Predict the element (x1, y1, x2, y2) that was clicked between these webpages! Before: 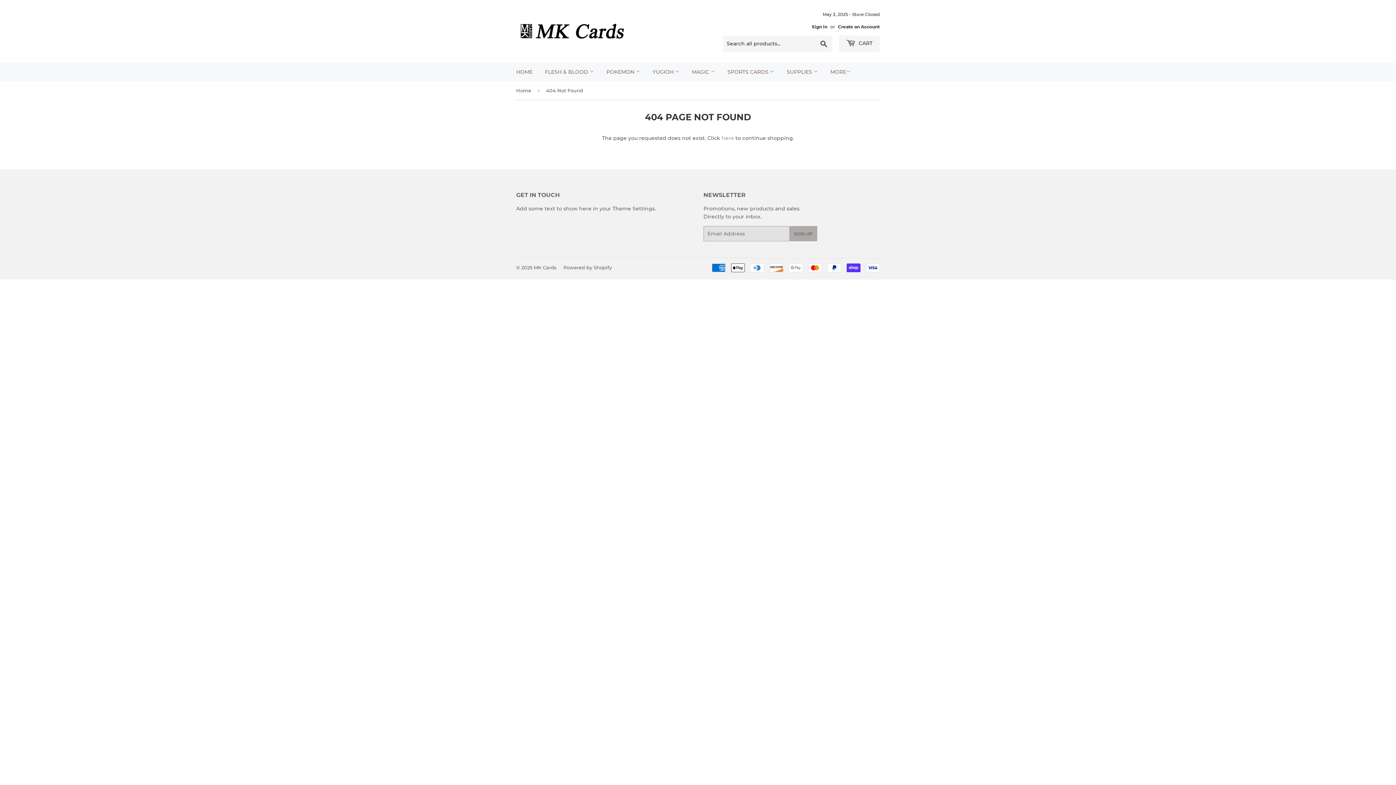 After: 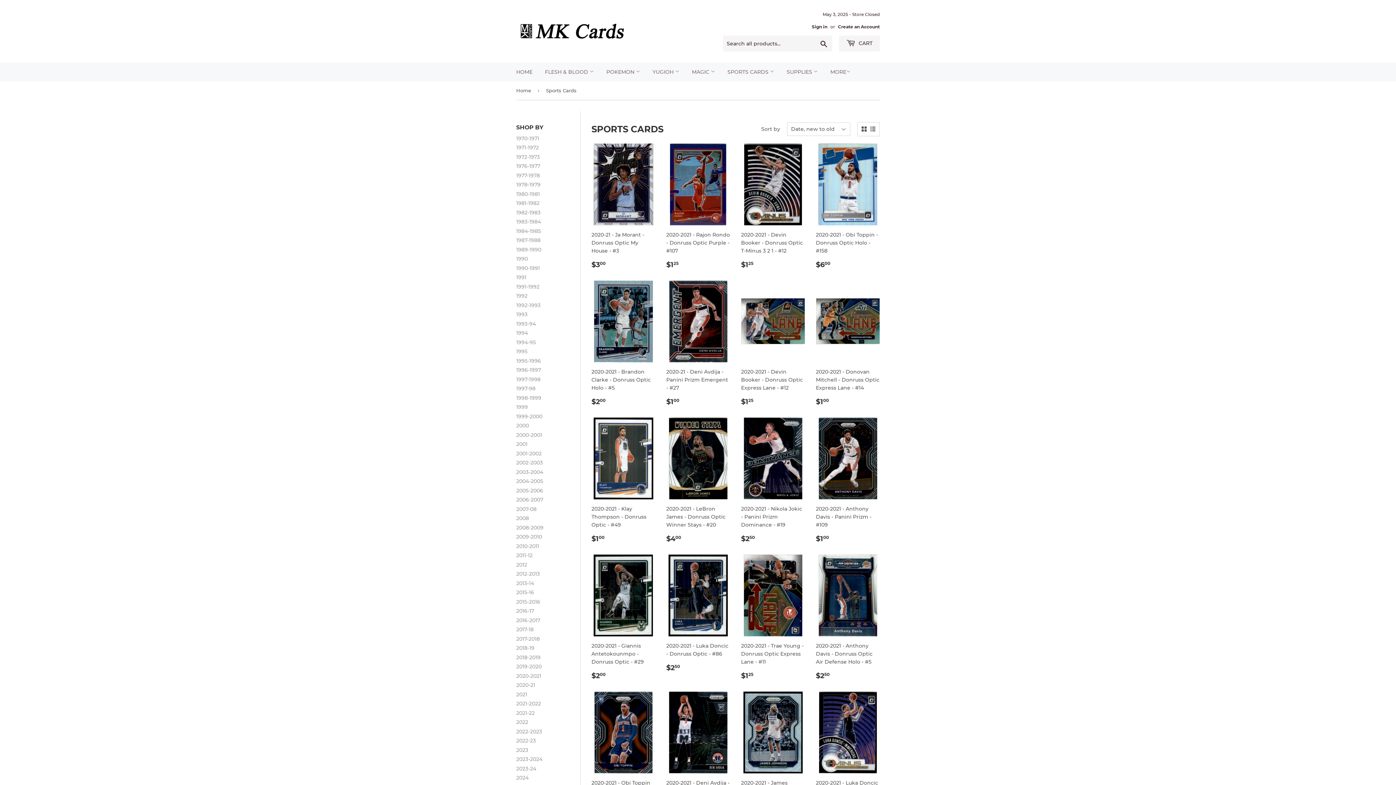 Action: label: SPORTS CARDS  bbox: (722, 62, 780, 81)